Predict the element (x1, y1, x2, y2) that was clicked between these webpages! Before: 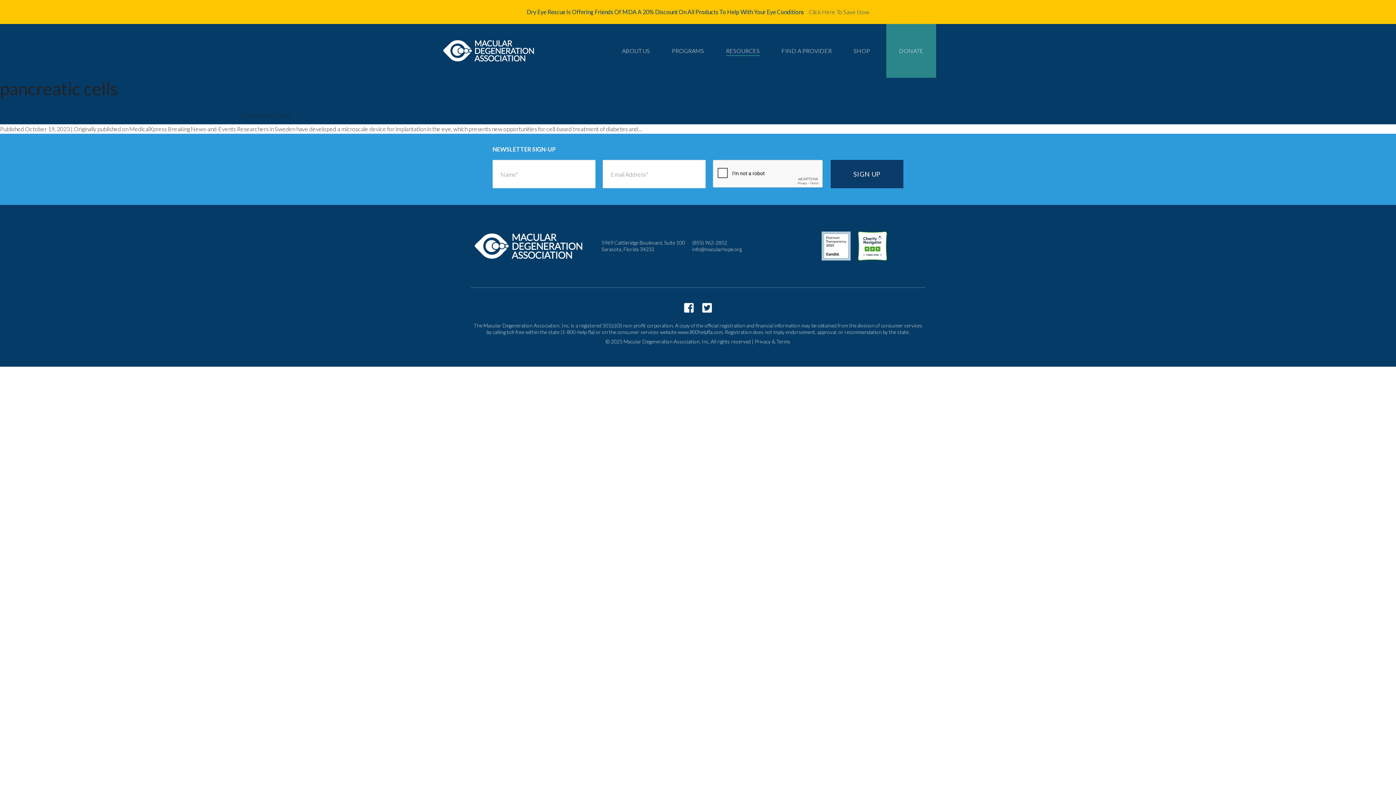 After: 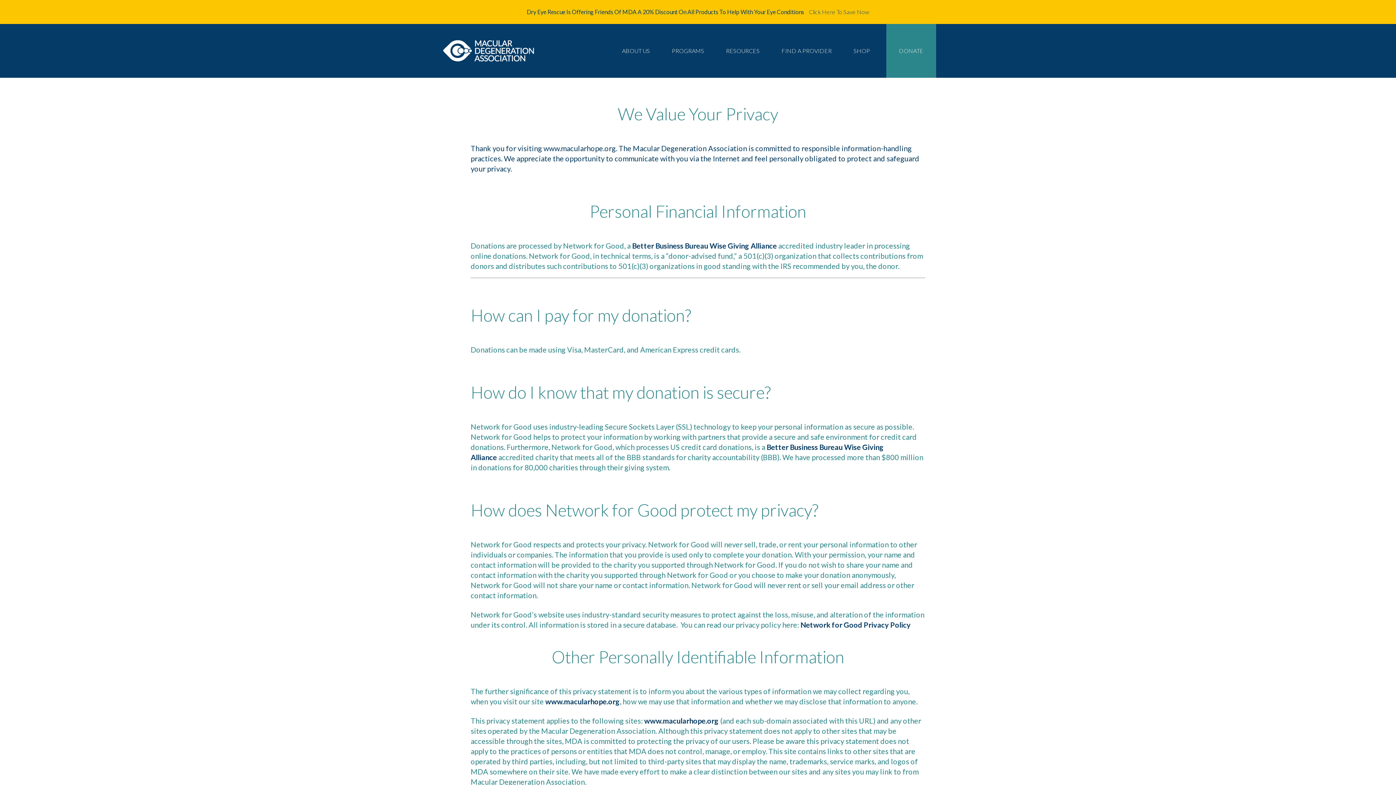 Action: bbox: (754, 338, 790, 344) label: Privacy & Terms